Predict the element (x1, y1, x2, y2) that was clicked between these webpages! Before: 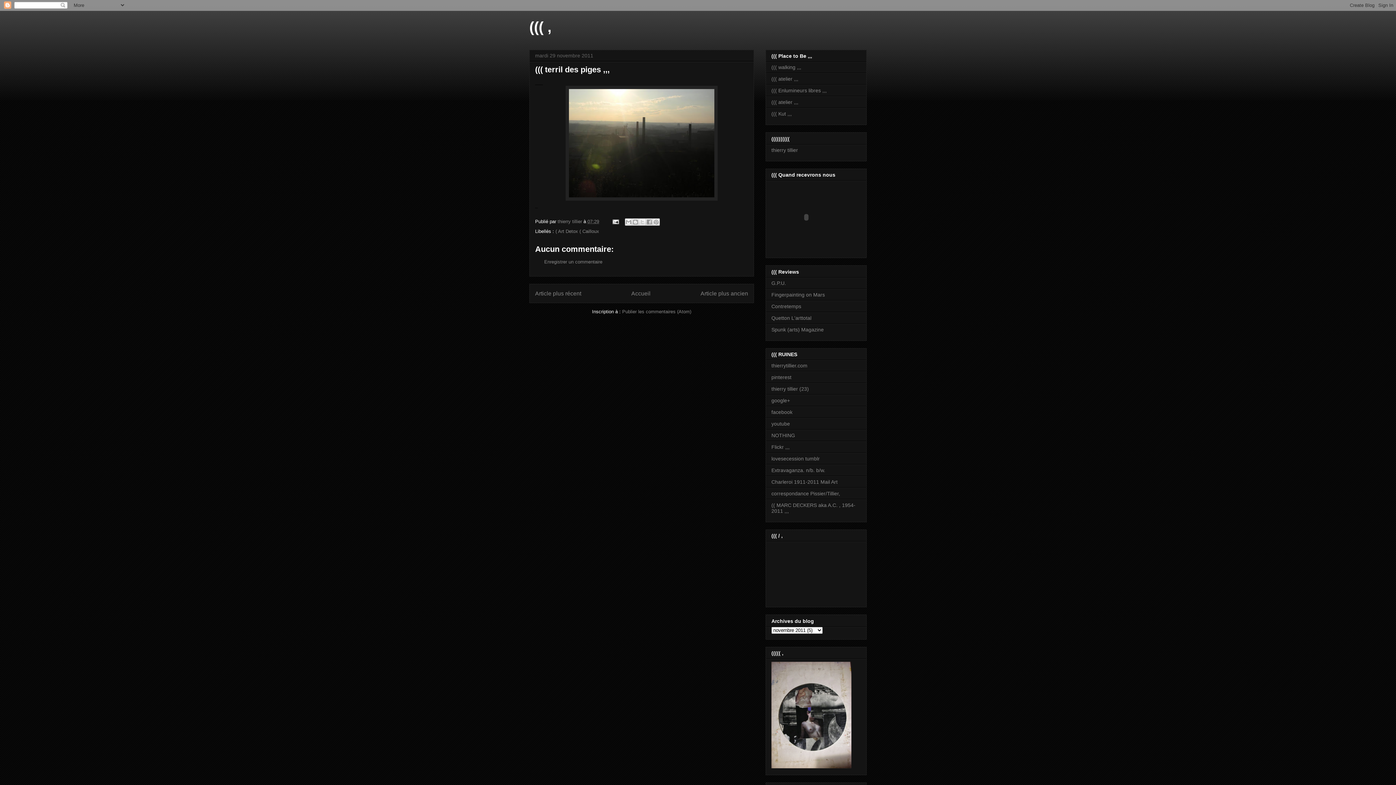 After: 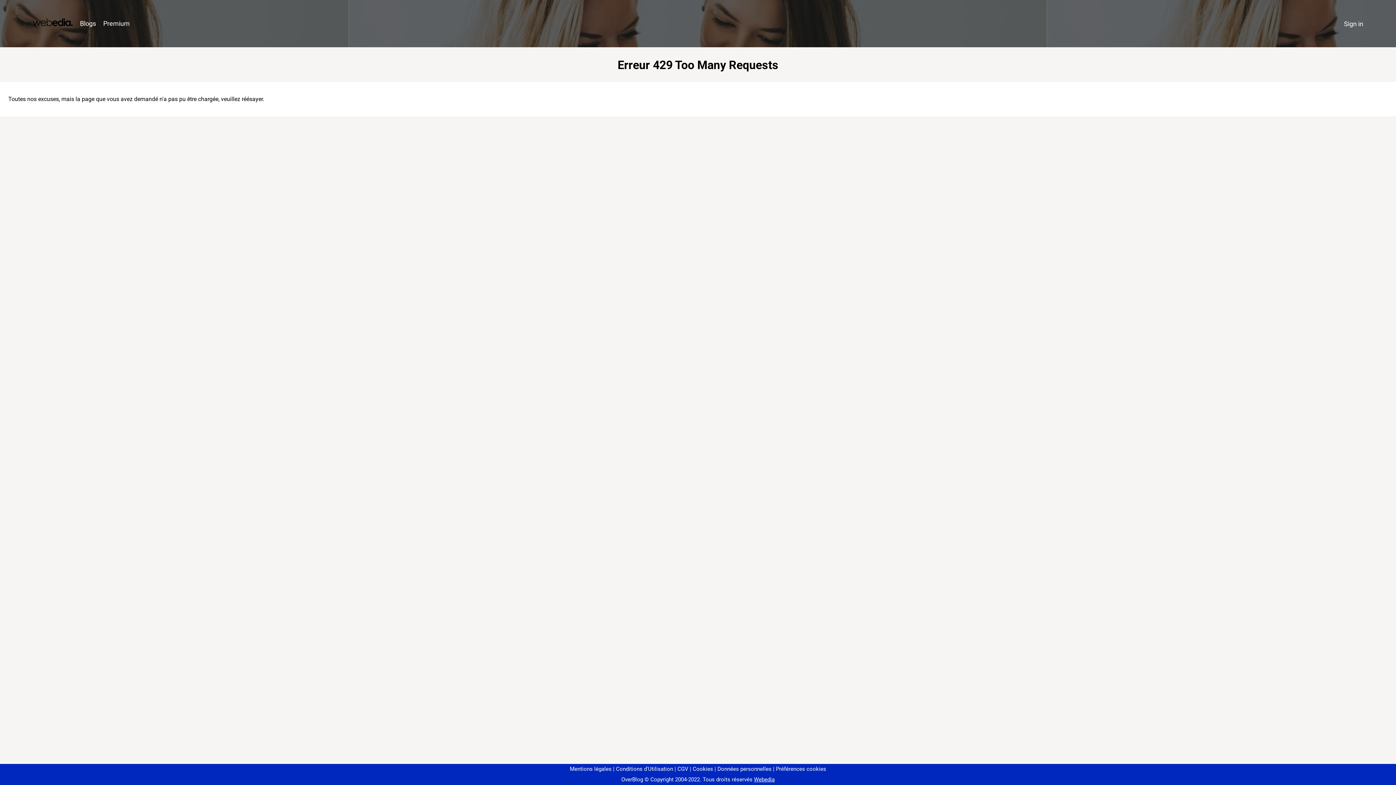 Action: label: Extravaganza. n/b. b/w. bbox: (771, 467, 825, 473)